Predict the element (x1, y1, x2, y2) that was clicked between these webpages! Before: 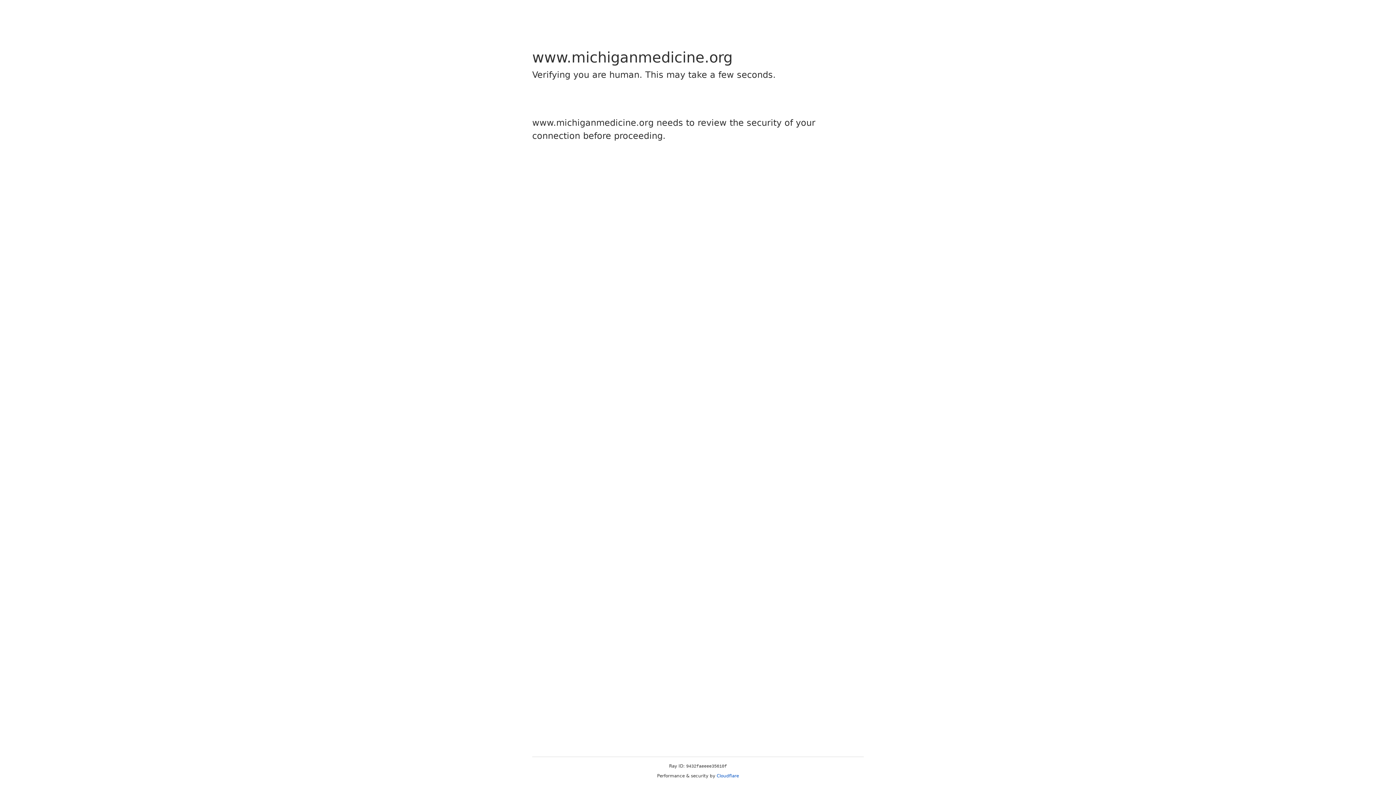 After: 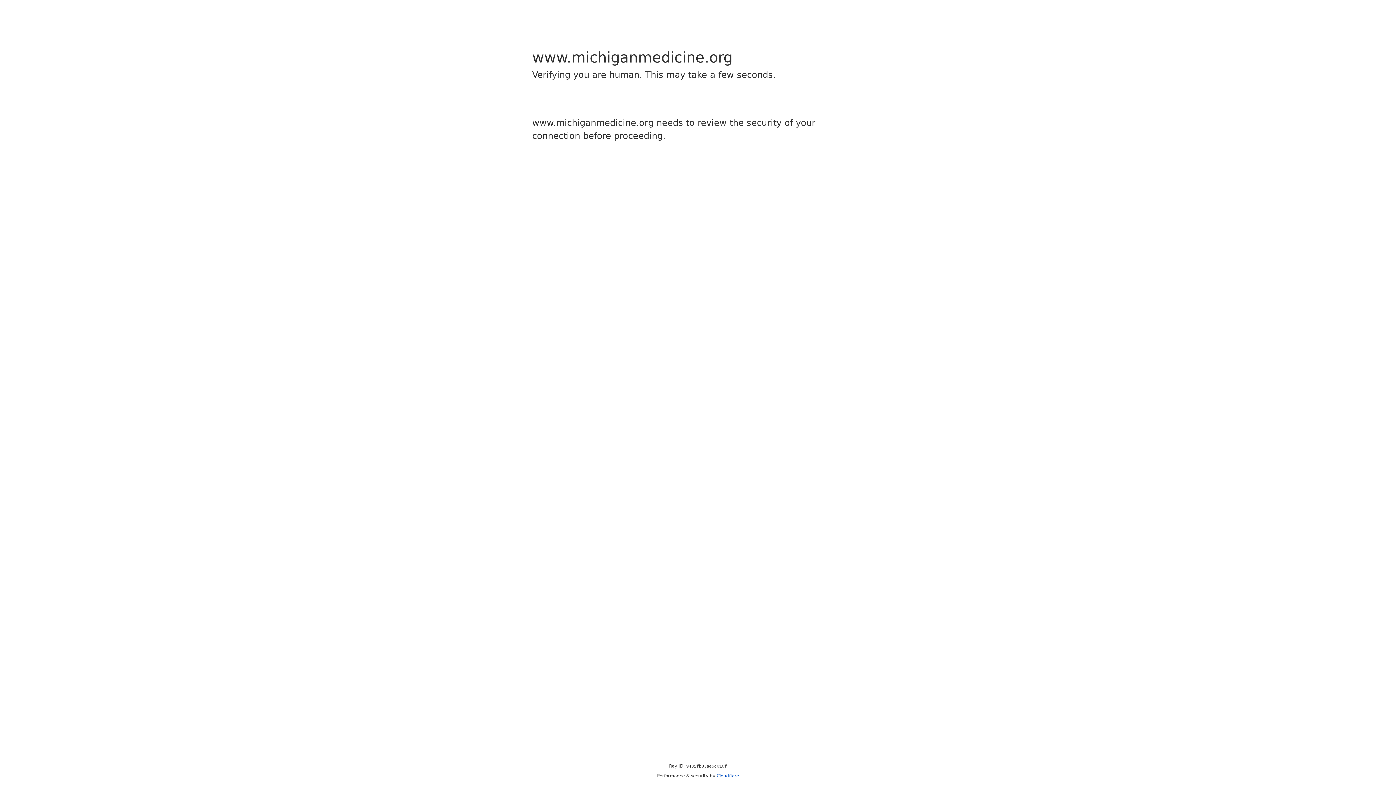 Action: bbox: (716, 773, 739, 778) label: Cloudflare